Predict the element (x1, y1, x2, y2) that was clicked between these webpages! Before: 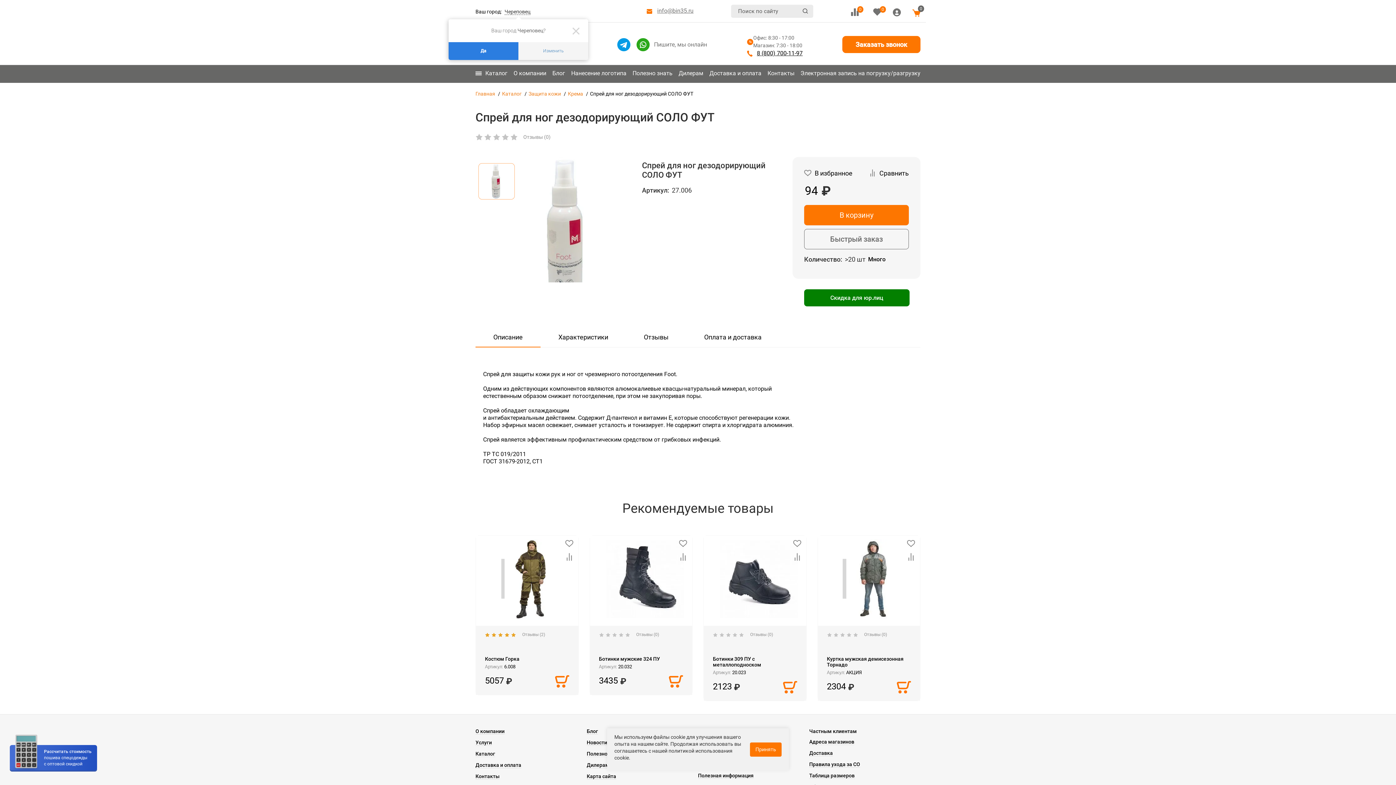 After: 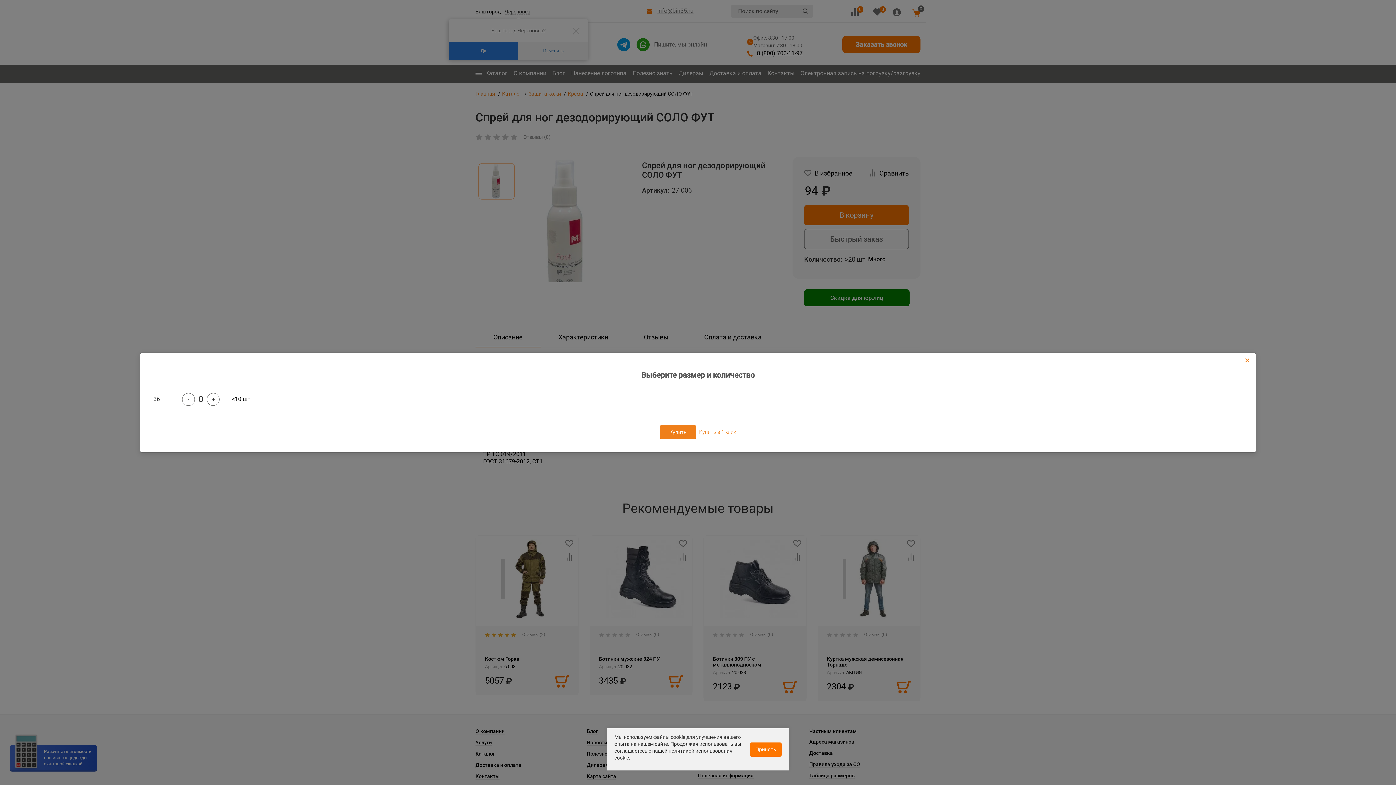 Action: bbox: (778, 679, 804, 693)